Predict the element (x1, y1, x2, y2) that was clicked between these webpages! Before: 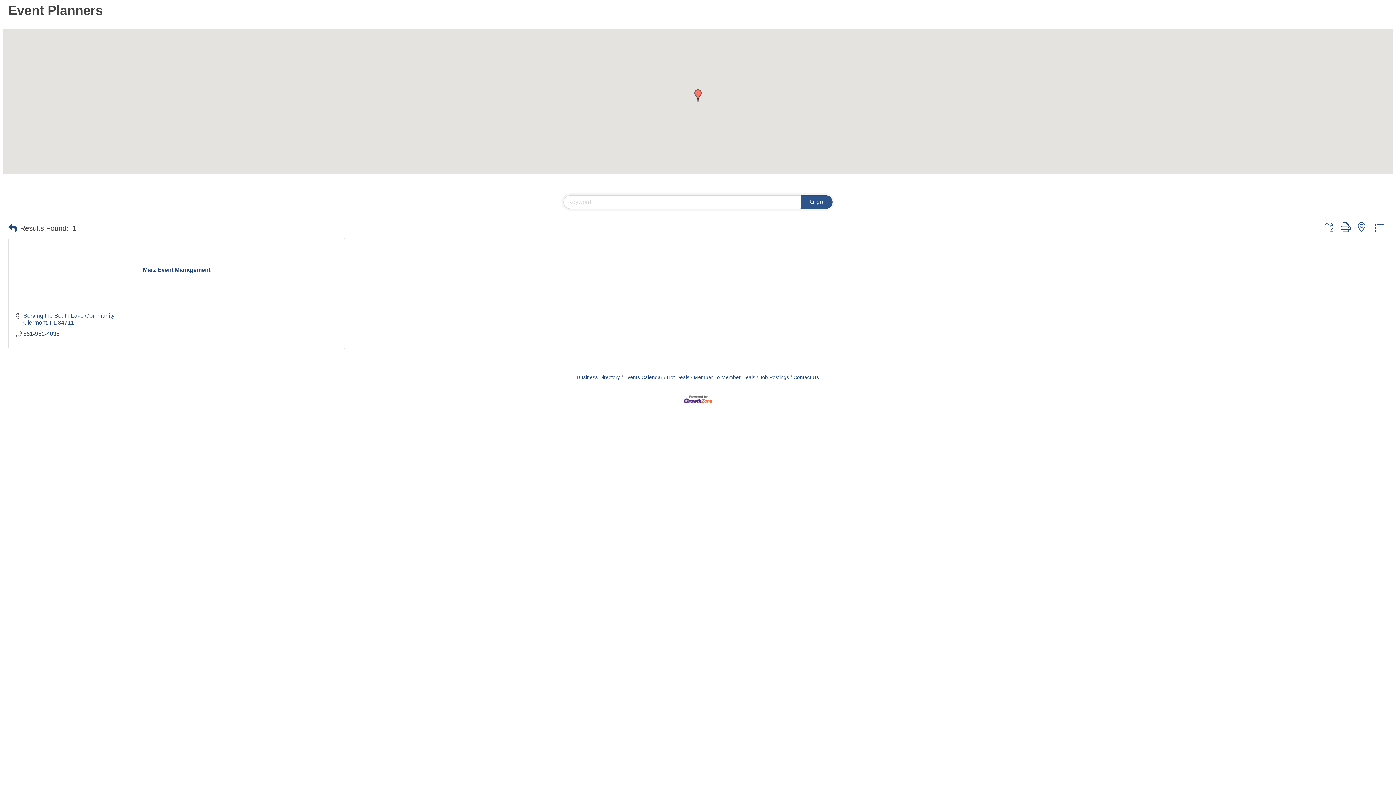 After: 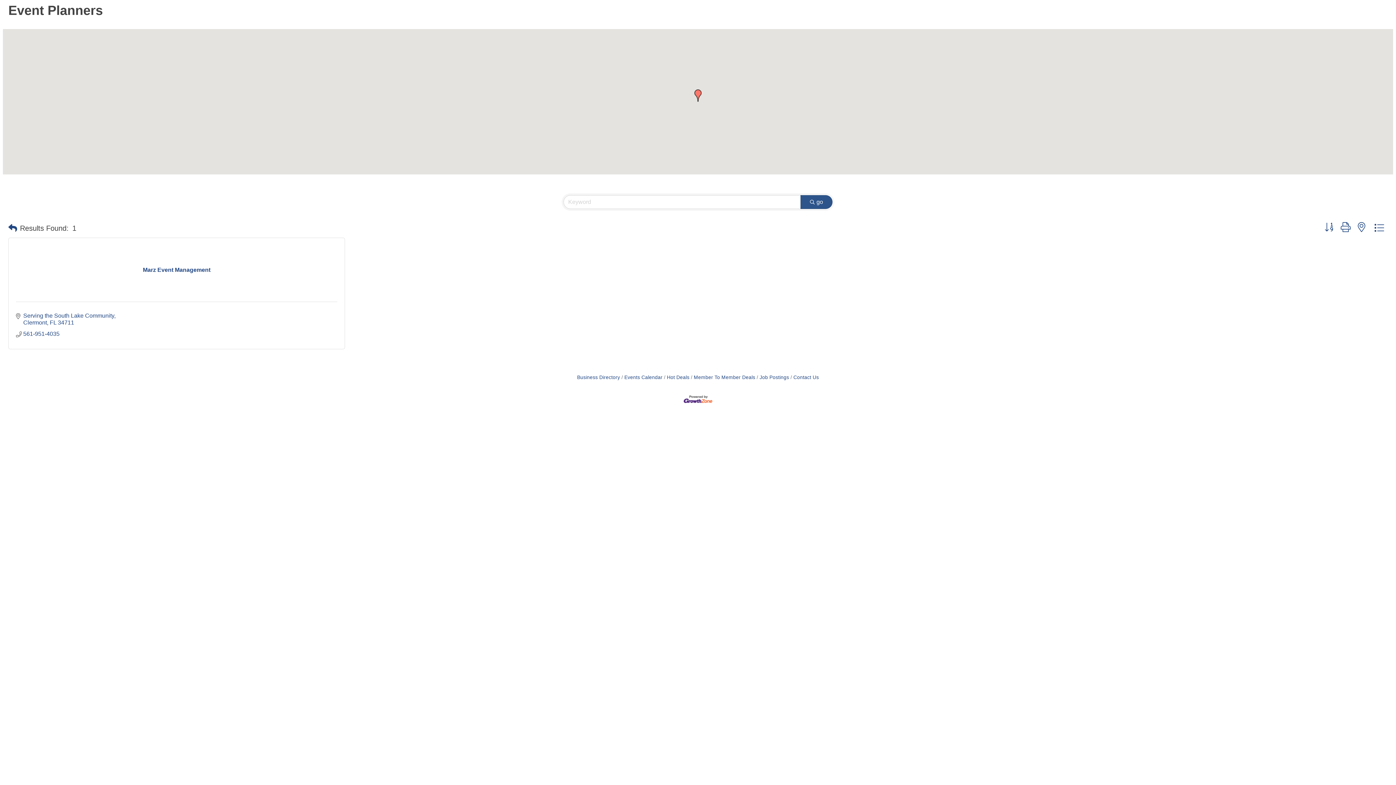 Action: bbox: (1321, 221, 1337, 233)